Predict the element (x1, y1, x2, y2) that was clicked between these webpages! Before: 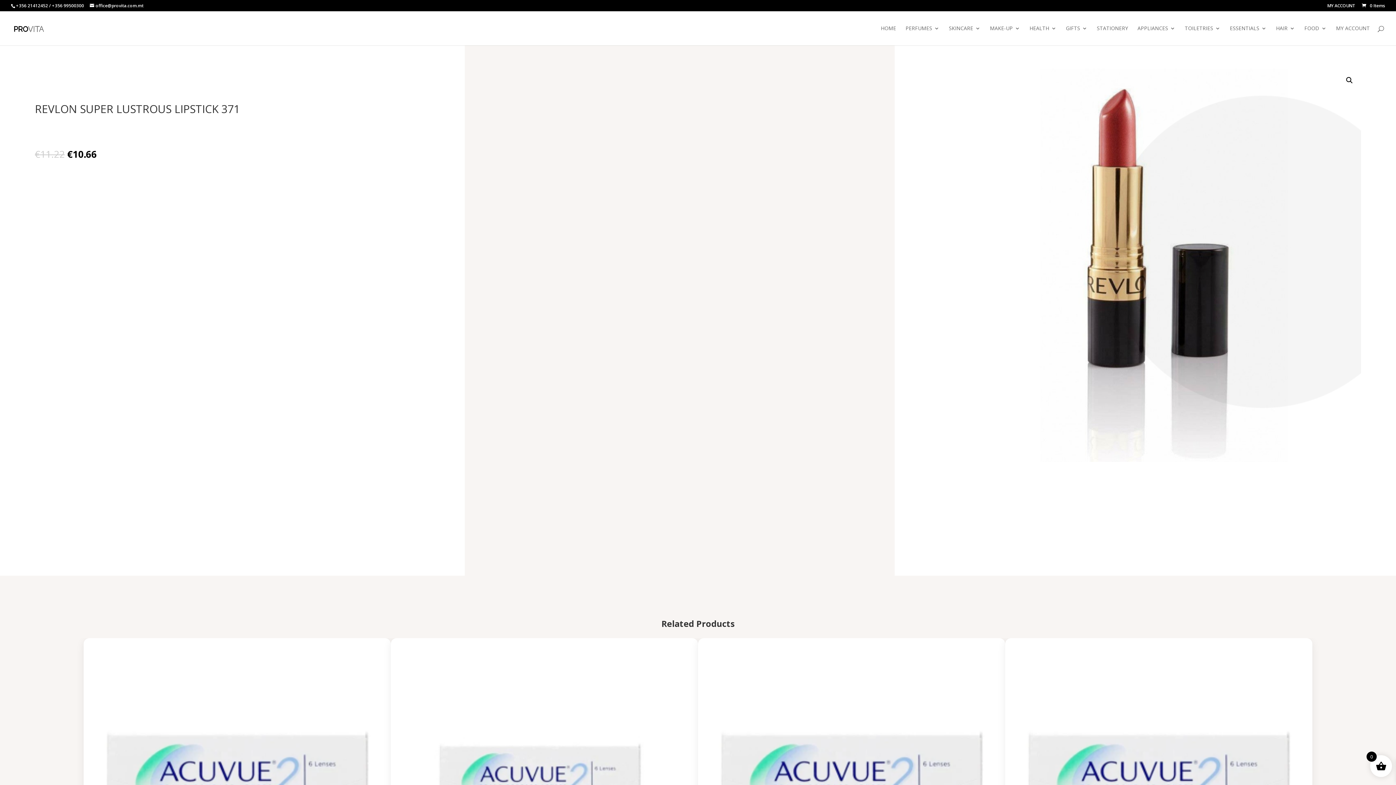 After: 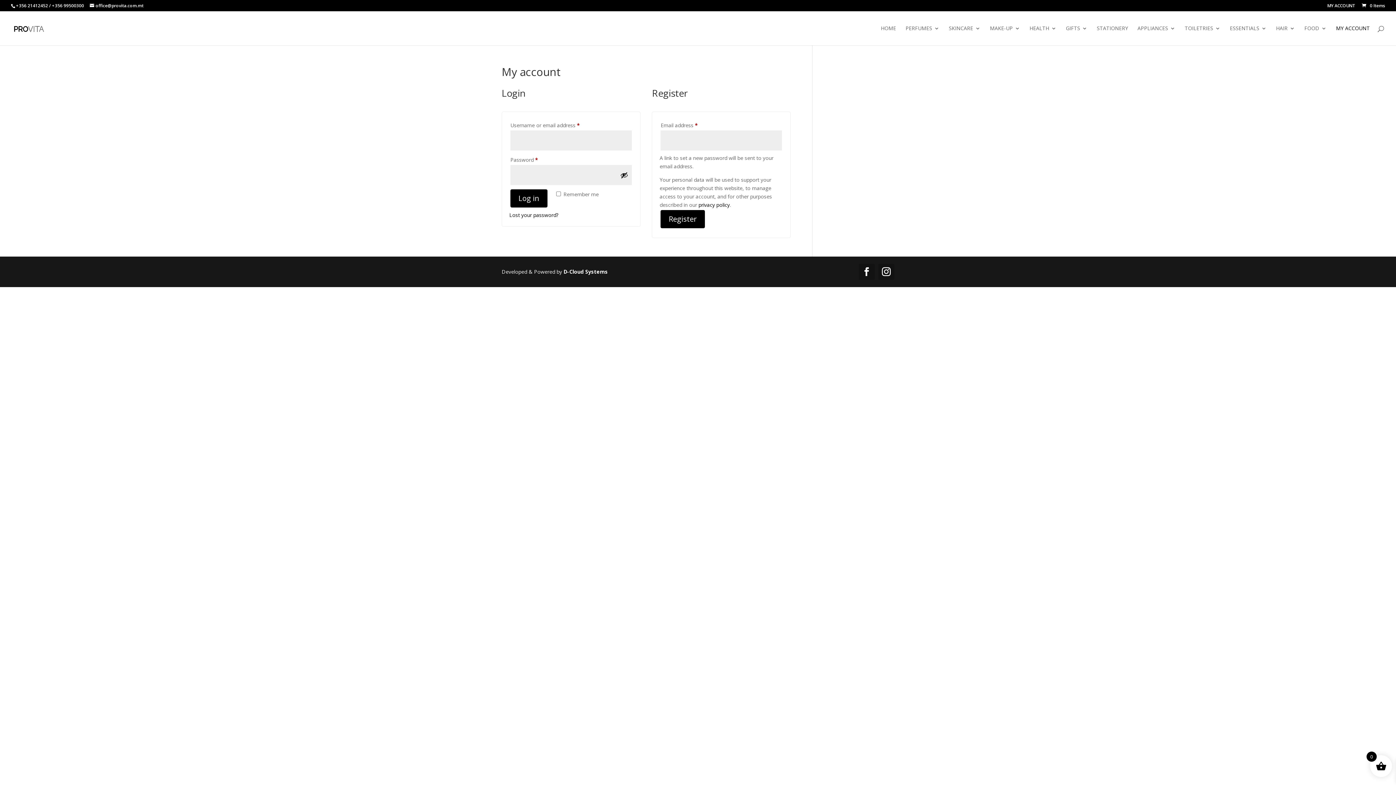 Action: label: MY ACCOUNT bbox: (1327, 3, 1355, 11)